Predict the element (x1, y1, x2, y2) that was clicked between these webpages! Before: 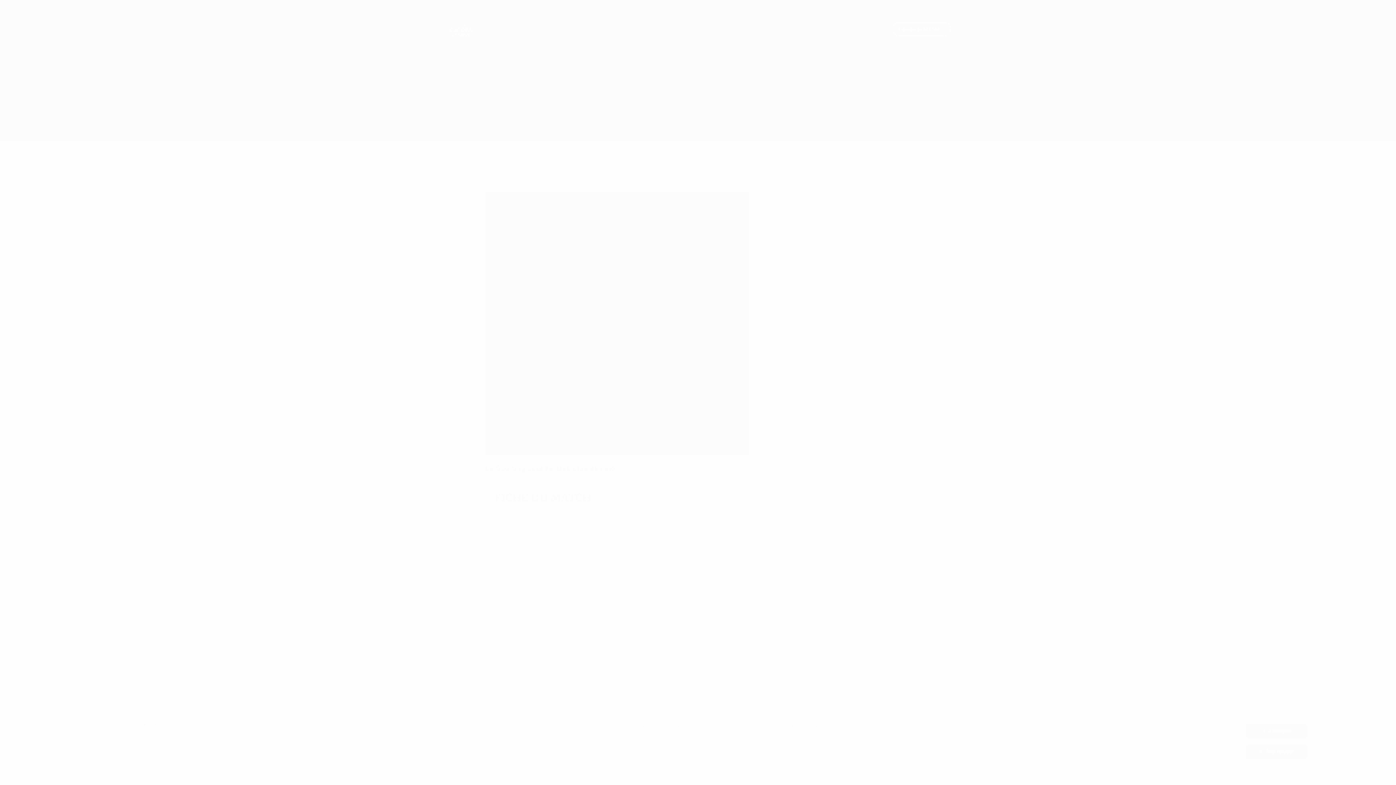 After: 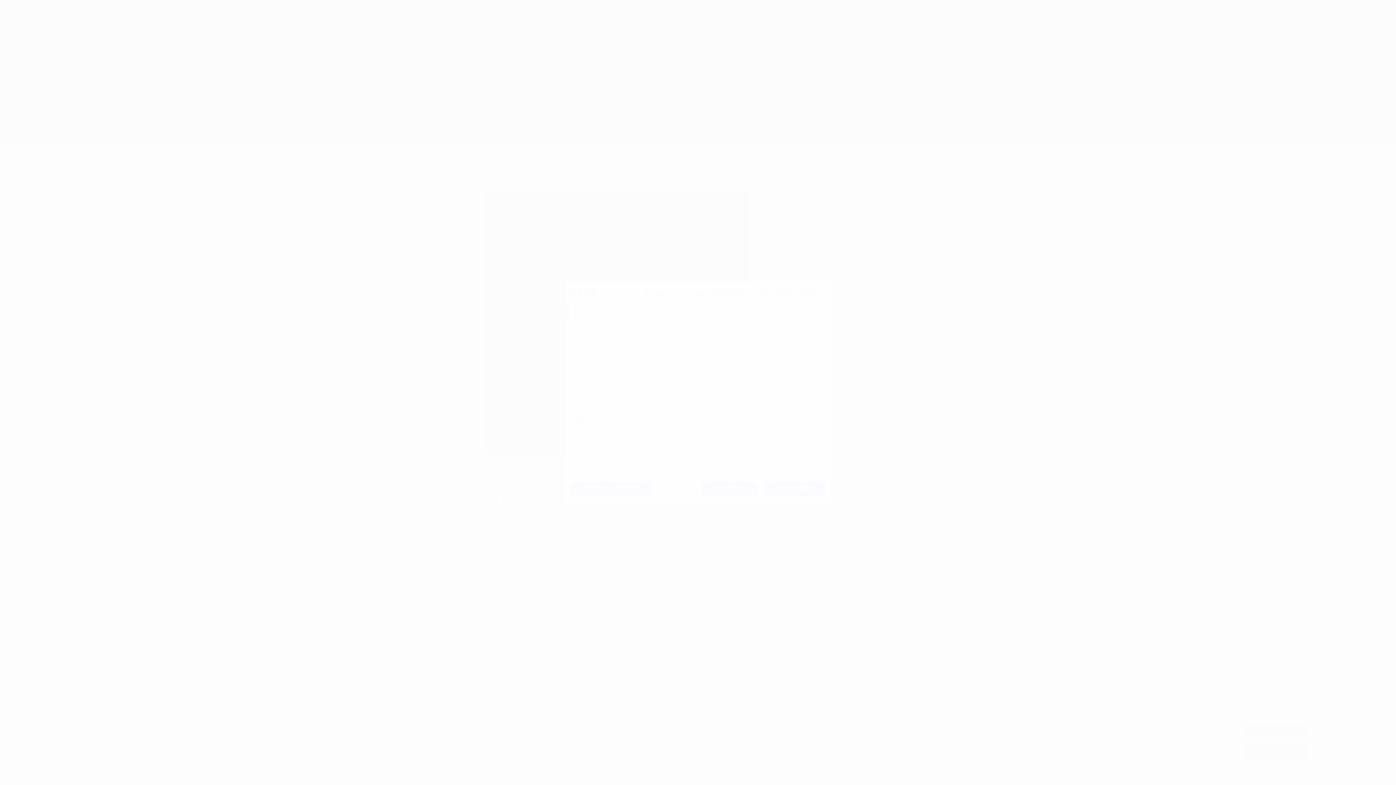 Action: bbox: (1245, 765, 1307, 779) label: Paramètres des cookies